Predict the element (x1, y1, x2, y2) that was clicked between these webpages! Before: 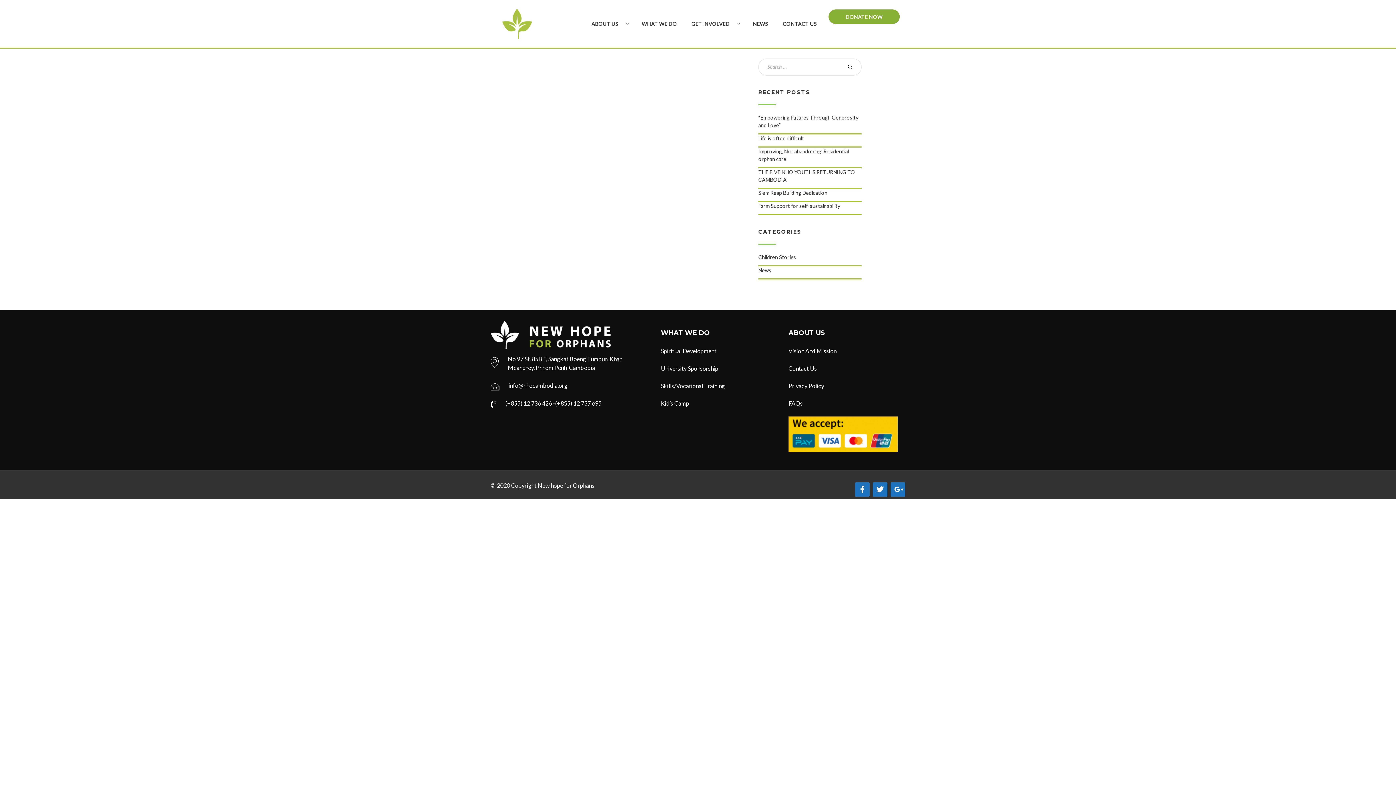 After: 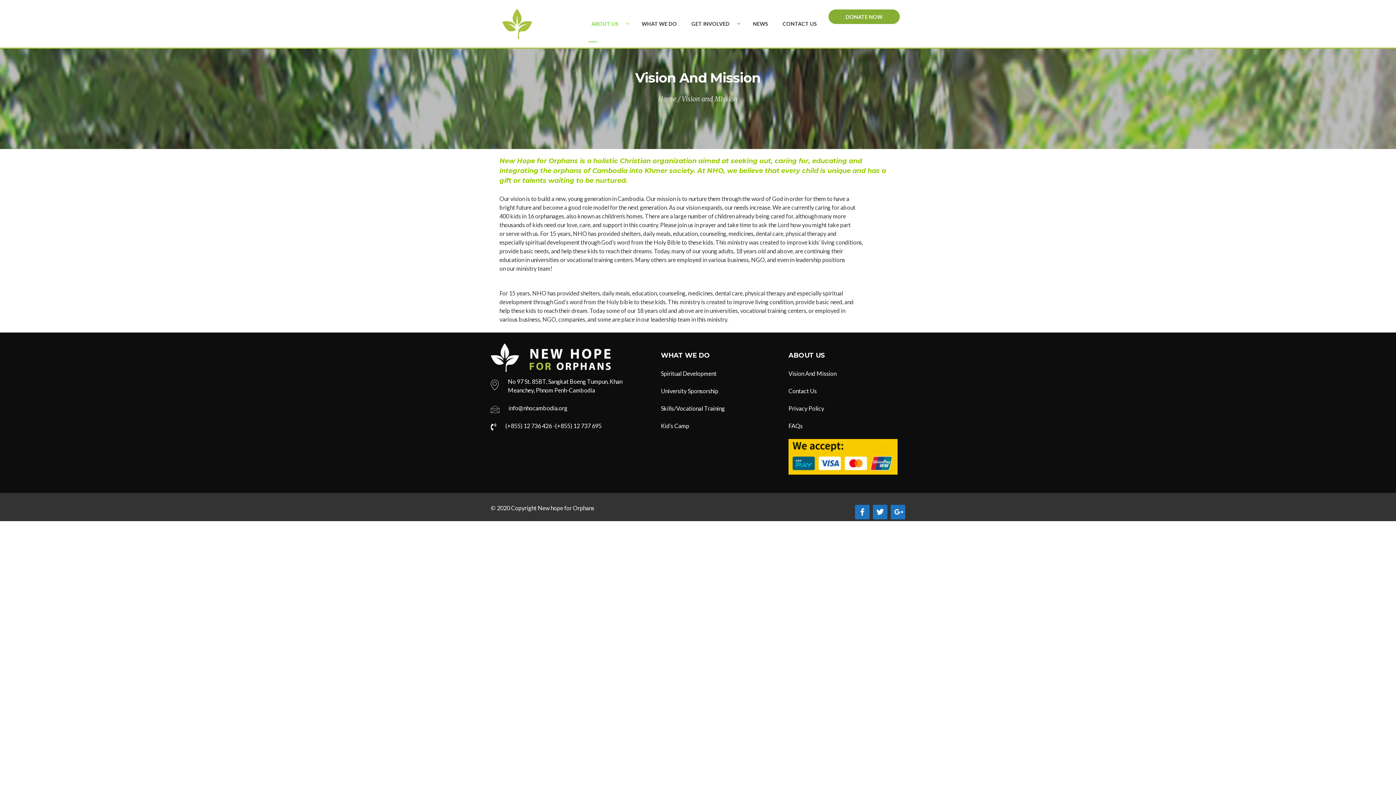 Action: label: Vision And Mission bbox: (788, 347, 836, 354)